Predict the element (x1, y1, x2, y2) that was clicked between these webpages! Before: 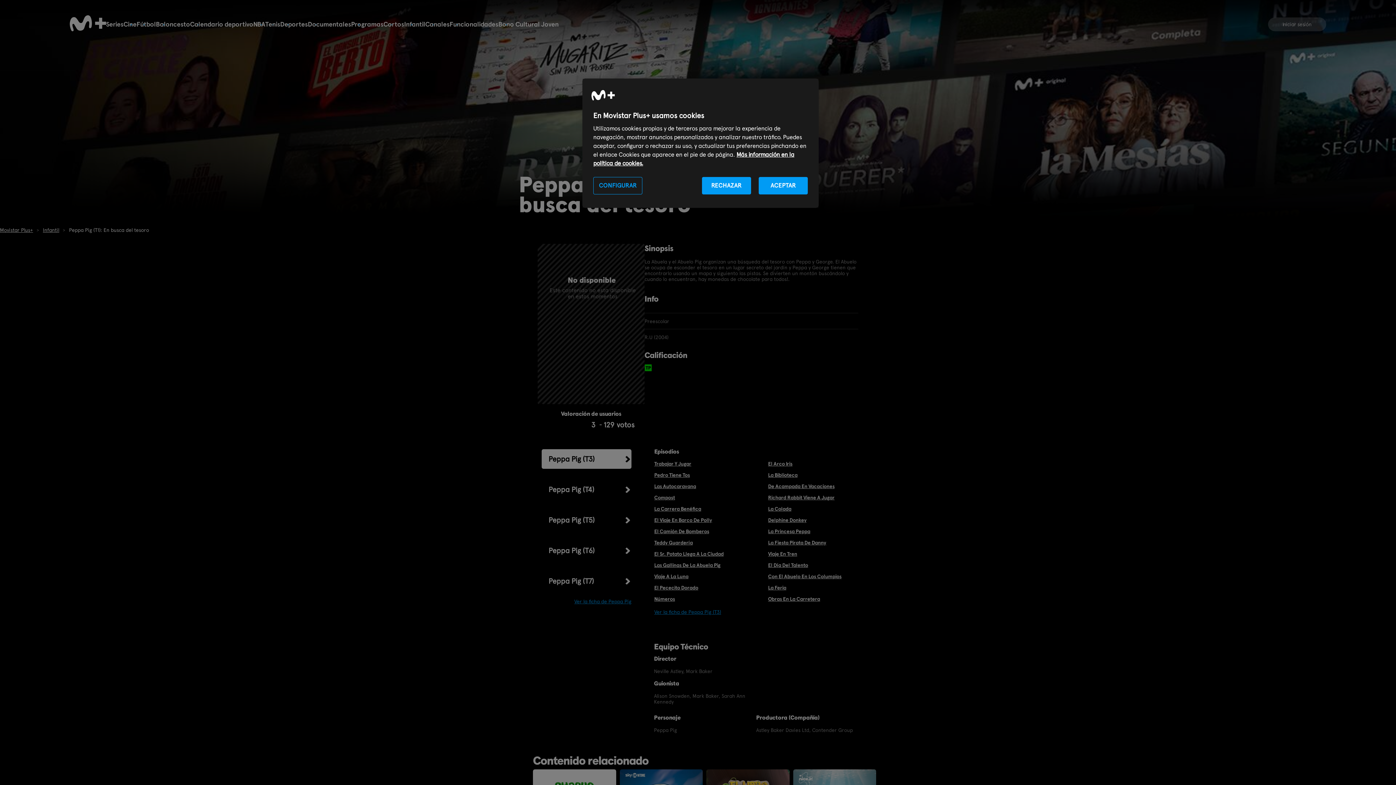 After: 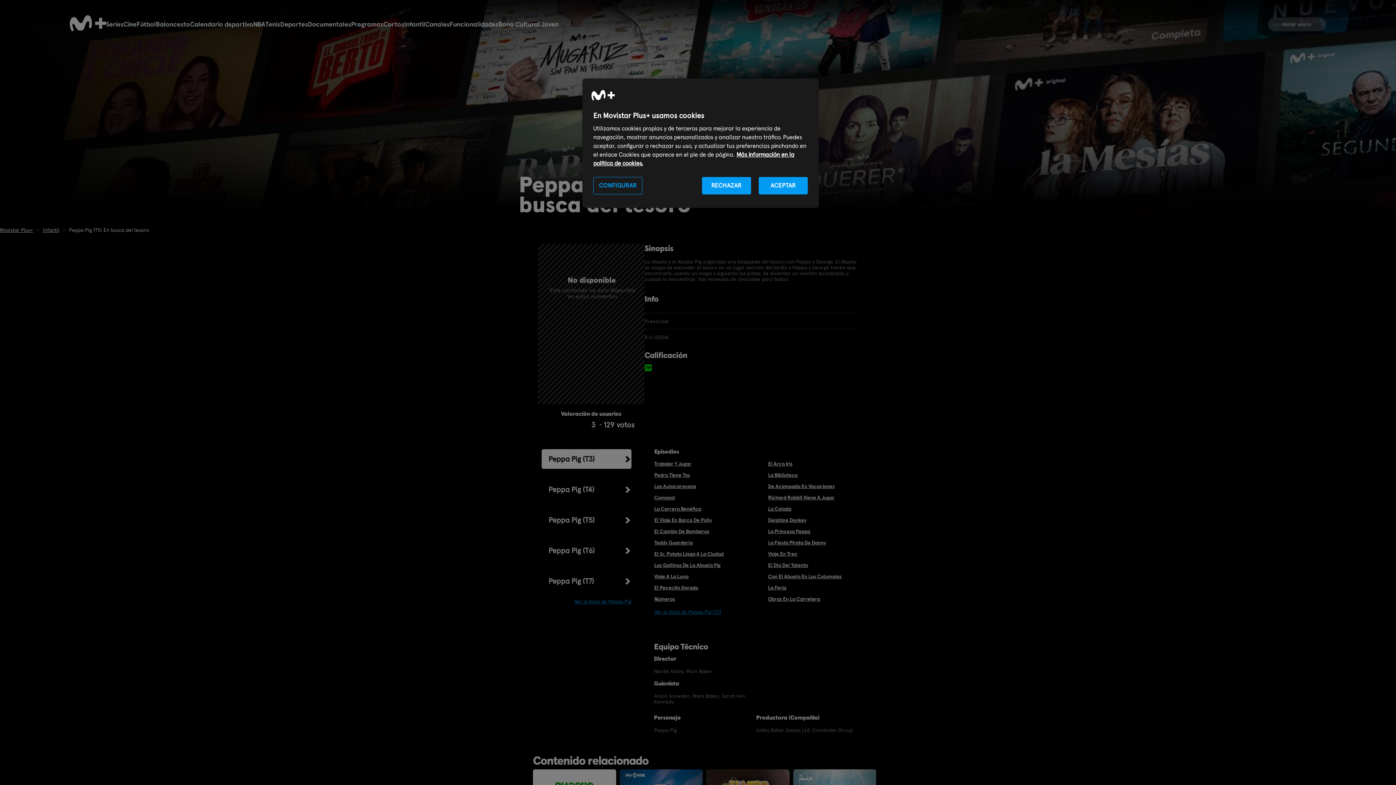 Action: label: Peppa Pig (T3) bbox: (541, 449, 631, 468)